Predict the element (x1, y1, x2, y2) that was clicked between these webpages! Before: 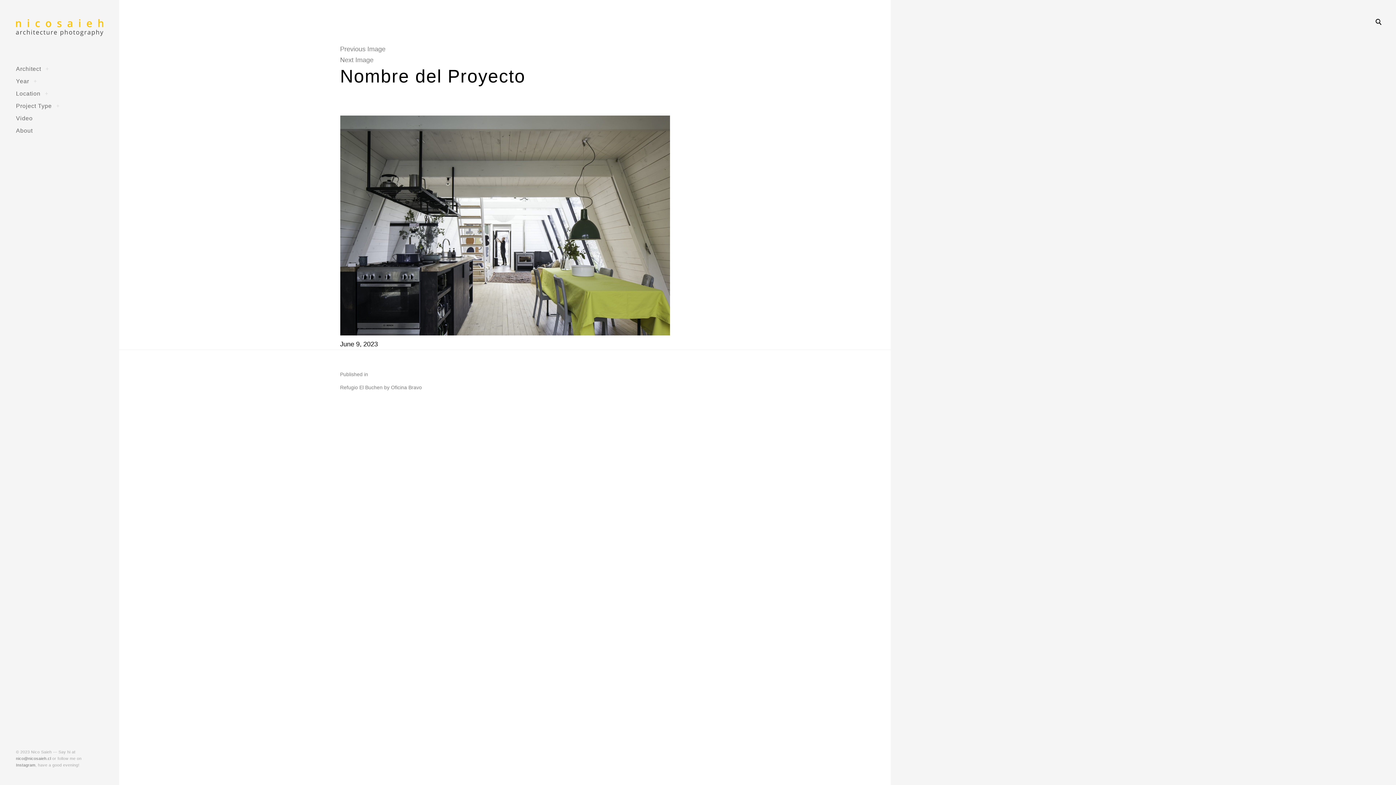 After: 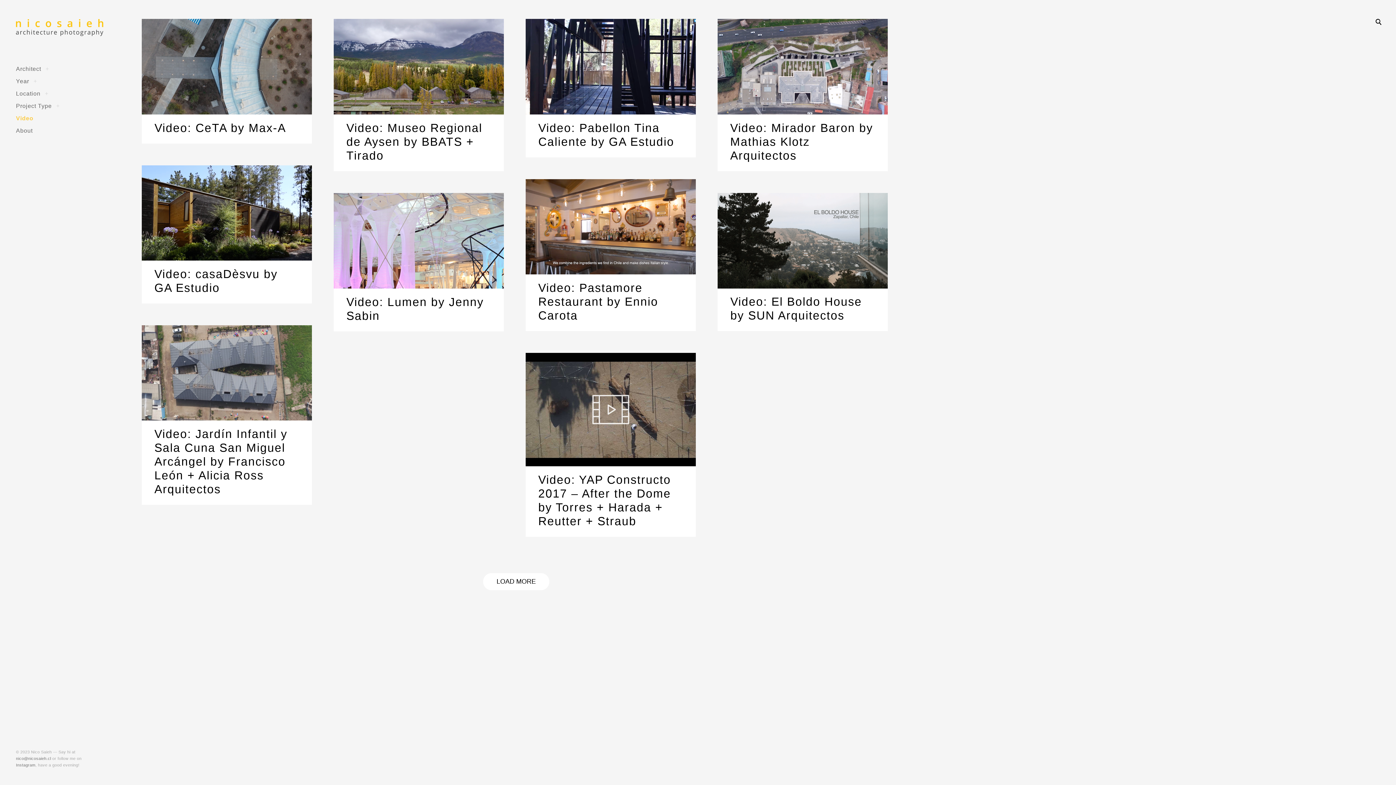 Action: label: Video bbox: (16, 113, 32, 122)